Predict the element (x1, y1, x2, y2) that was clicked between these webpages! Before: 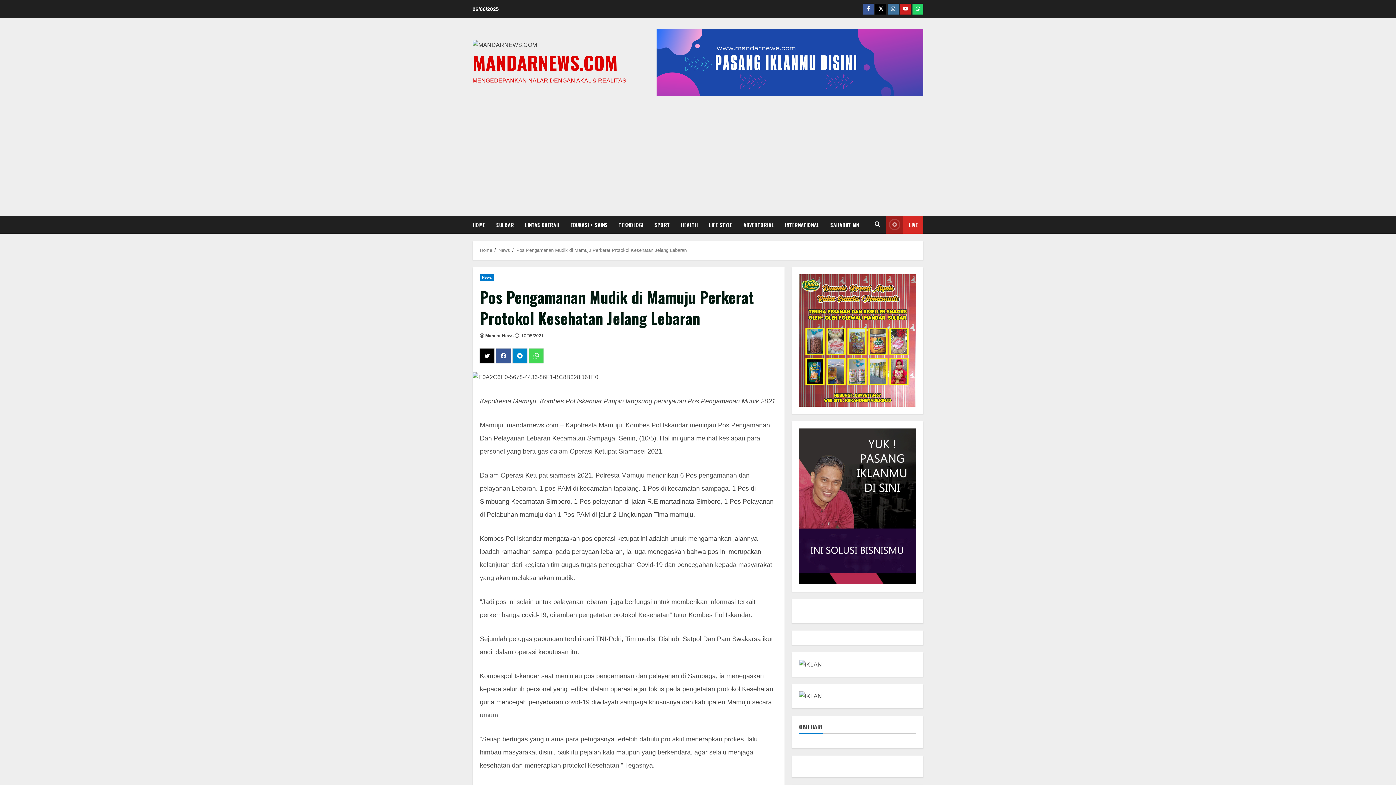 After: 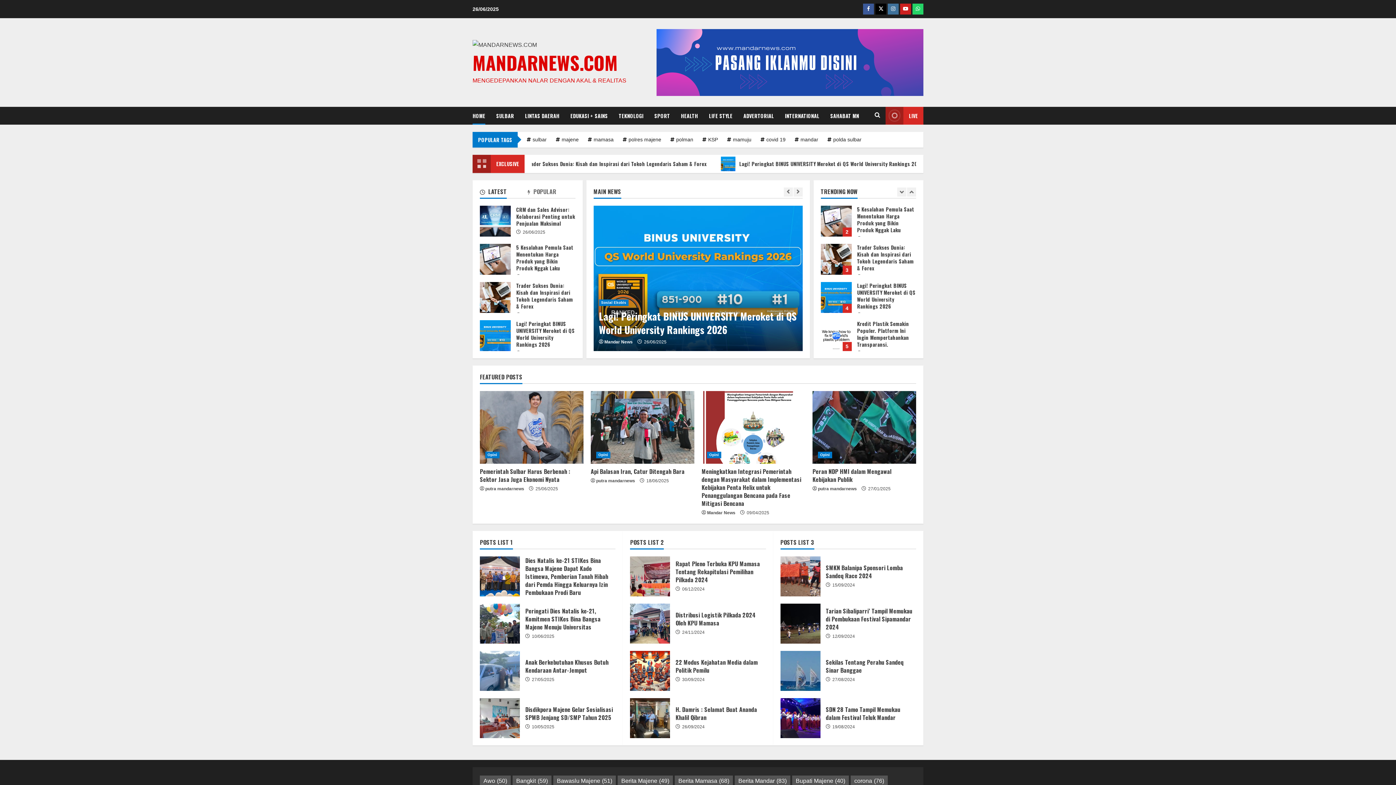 Action: bbox: (472, 215, 490, 233) label: HOME